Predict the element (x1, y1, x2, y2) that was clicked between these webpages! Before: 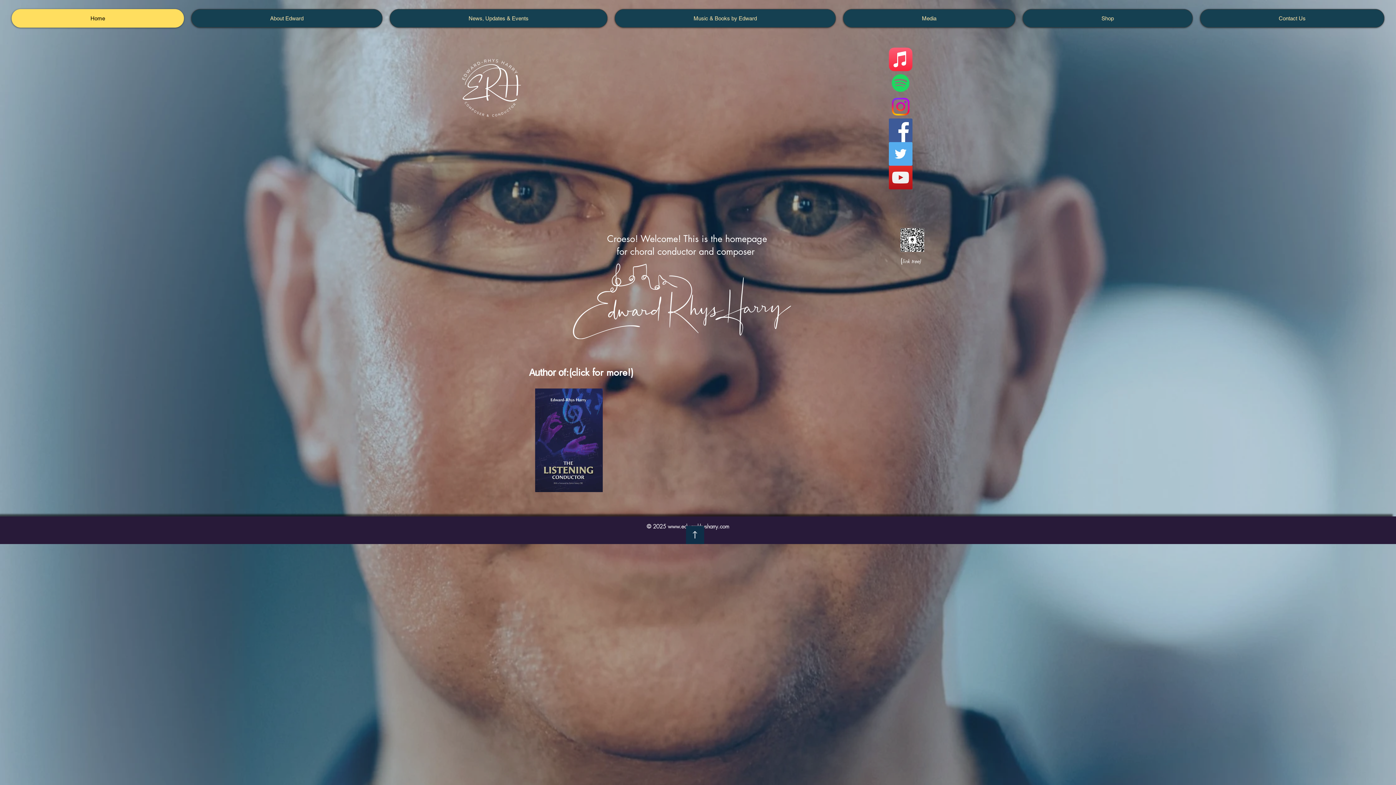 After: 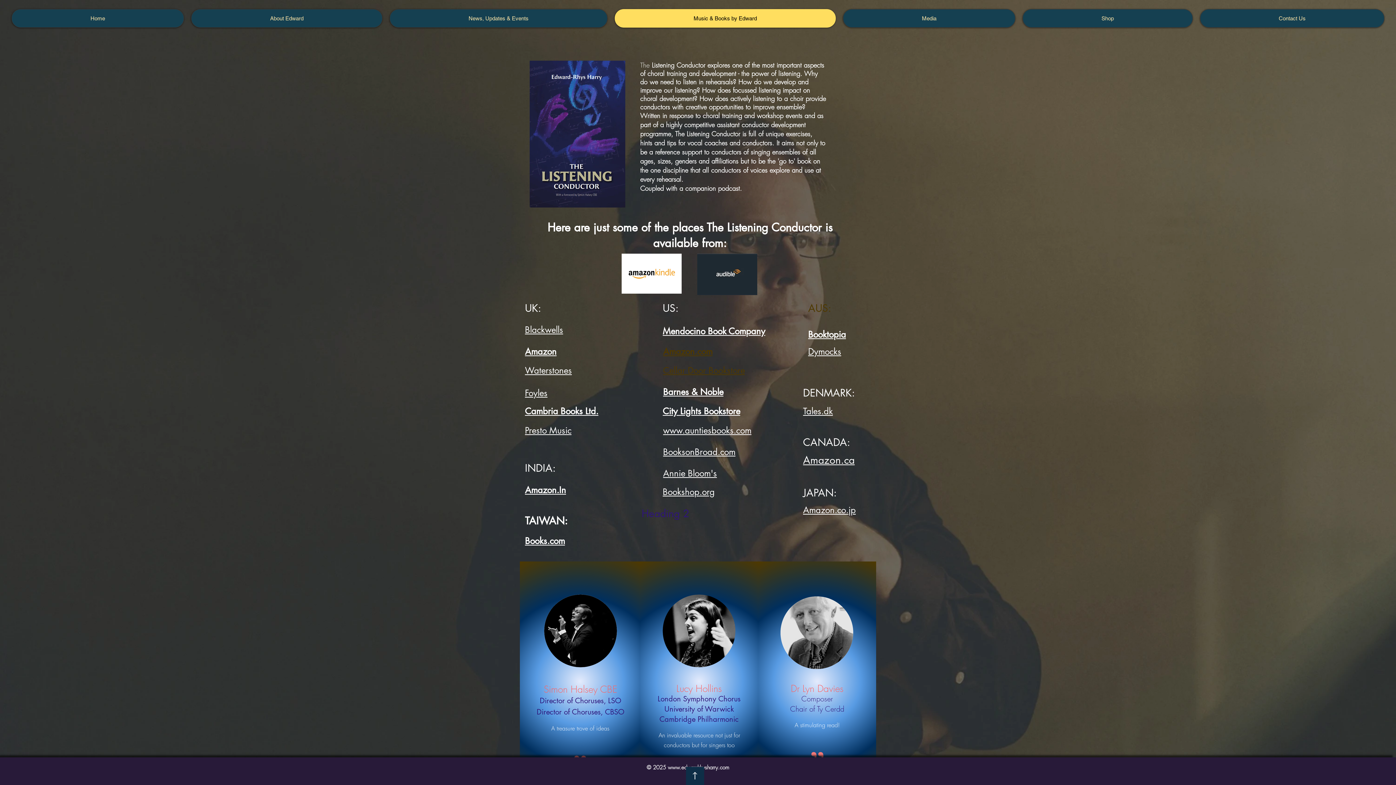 Action: bbox: (535, 388, 602, 492)